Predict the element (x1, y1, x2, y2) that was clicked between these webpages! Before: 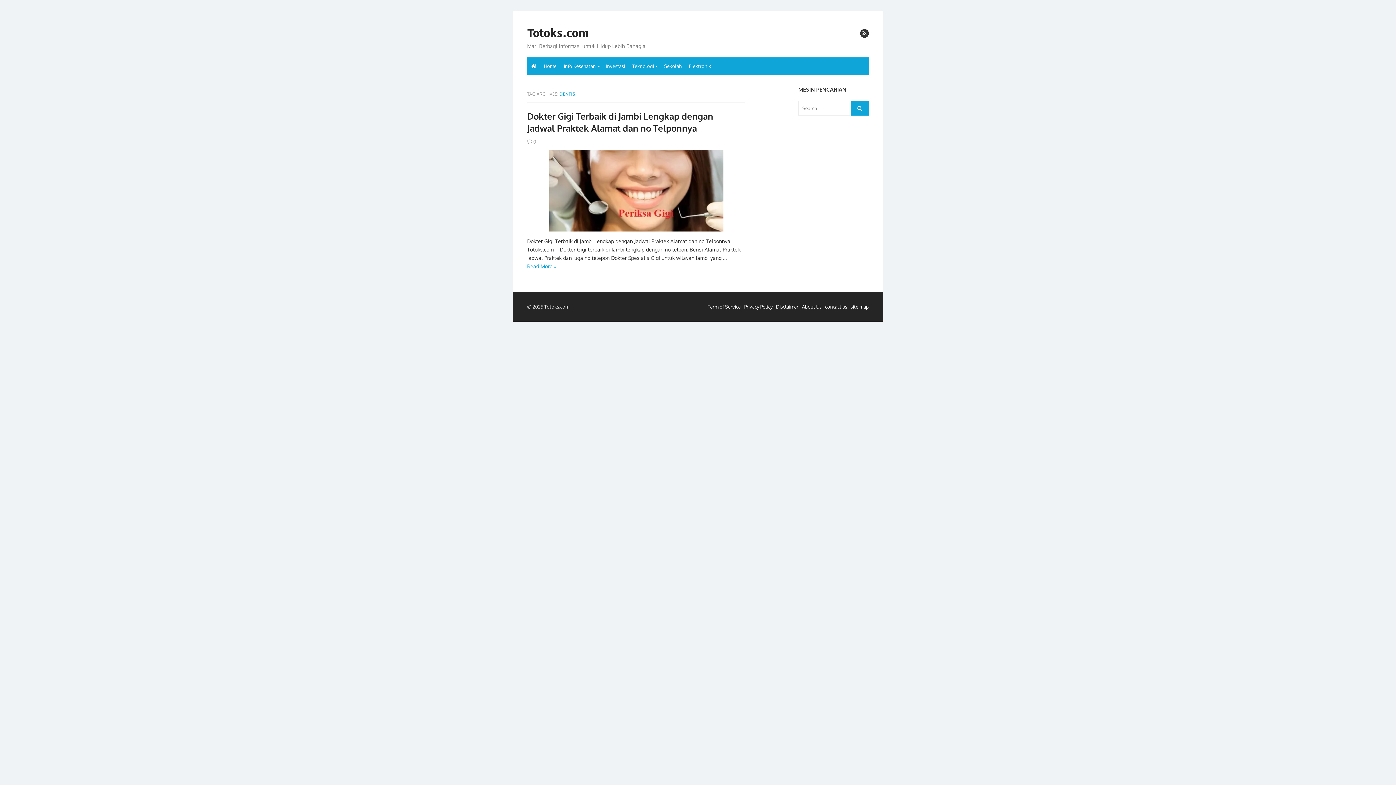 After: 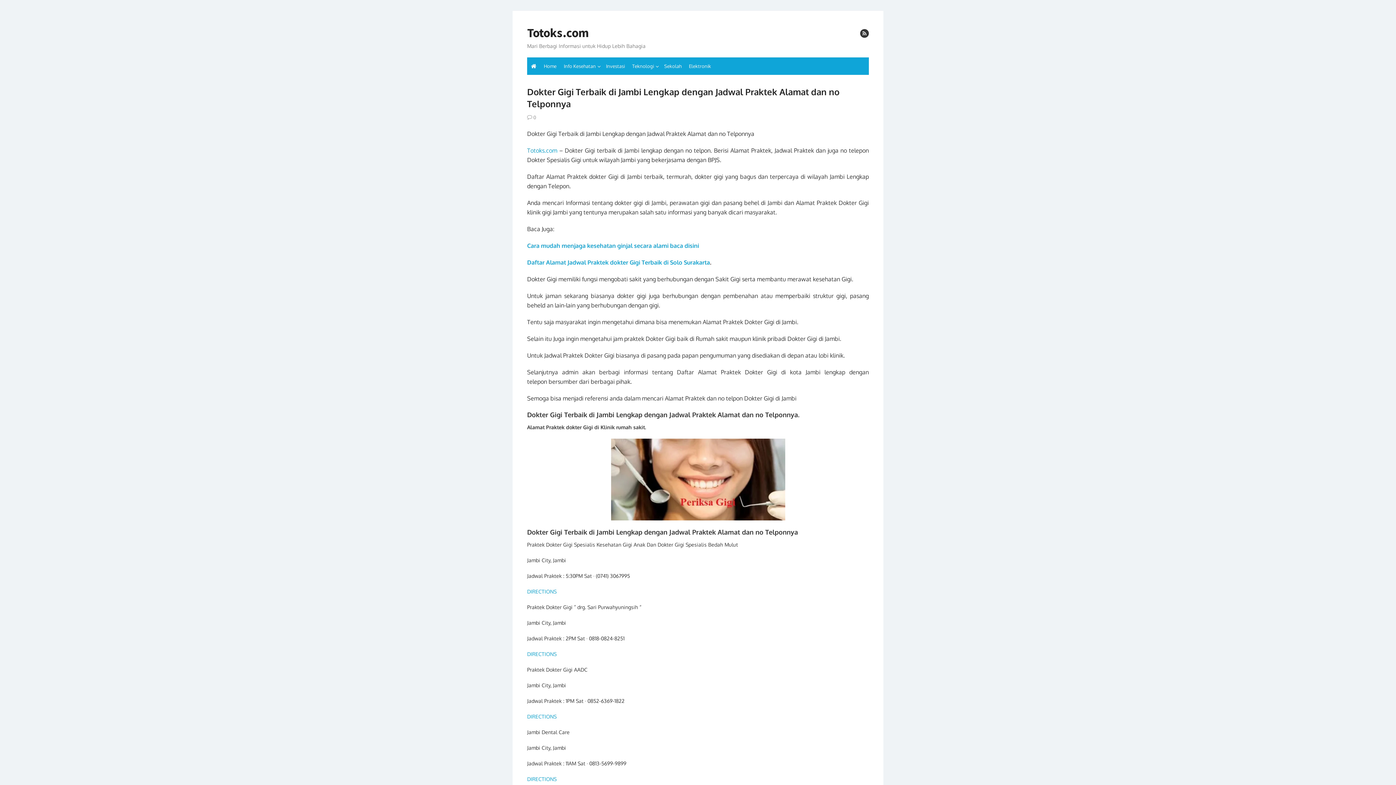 Action: bbox: (527, 149, 745, 231)